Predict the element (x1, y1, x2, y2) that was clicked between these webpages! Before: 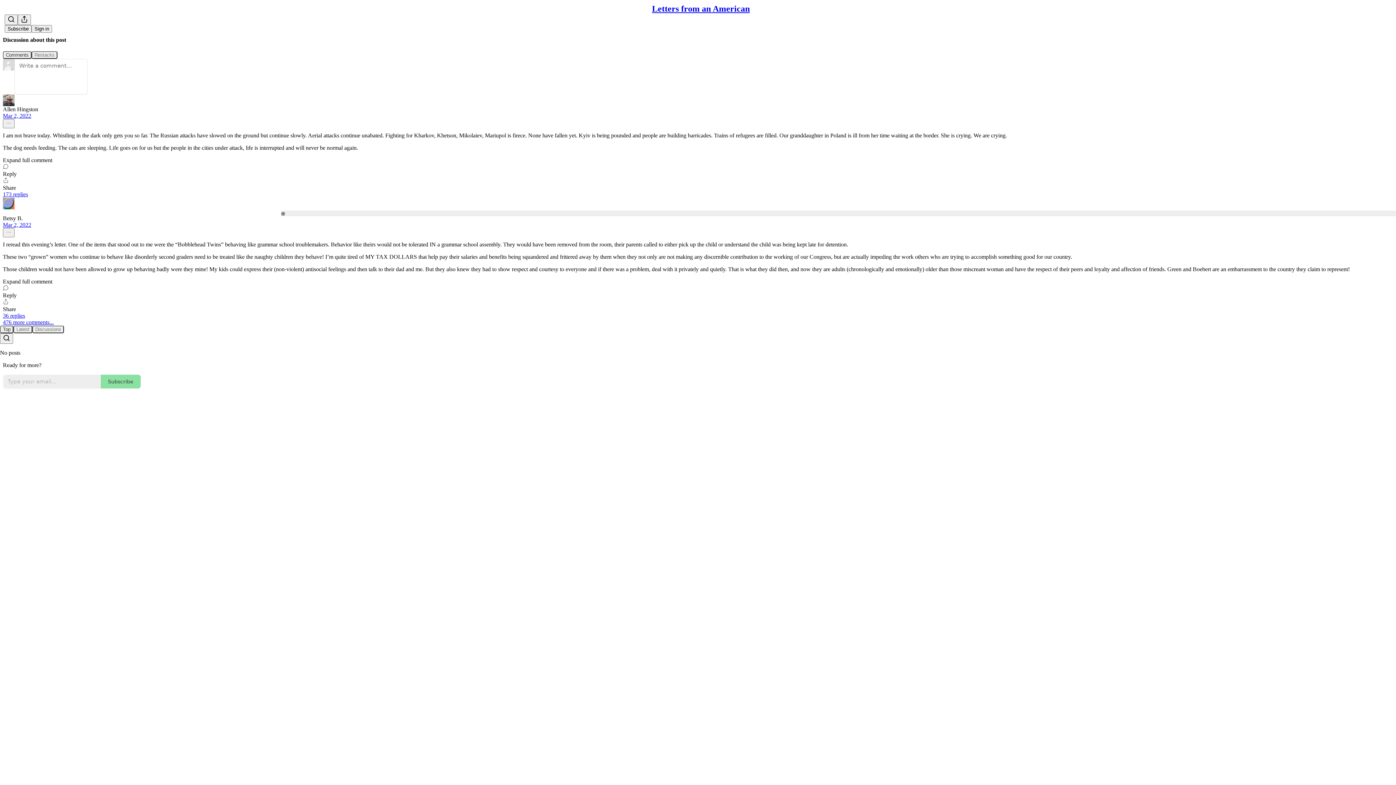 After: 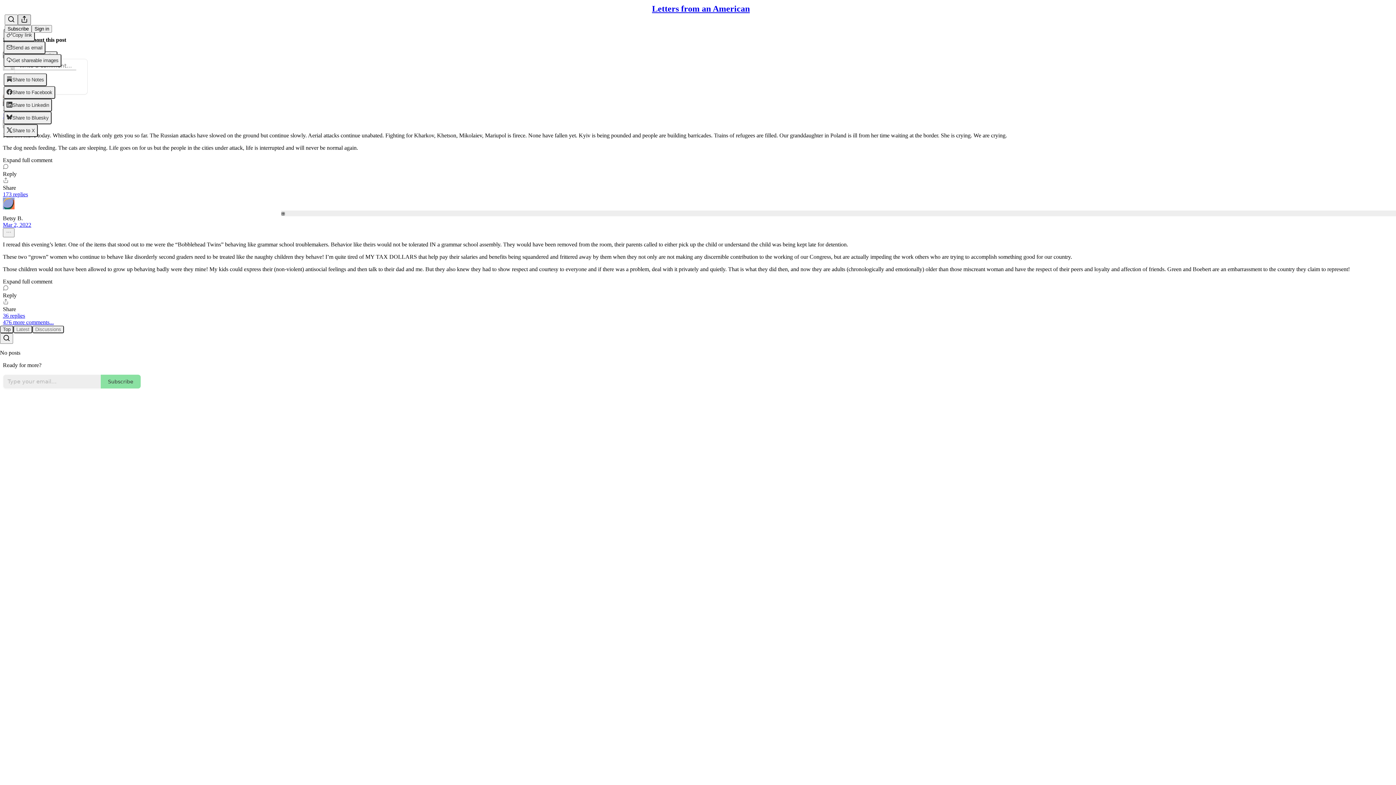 Action: bbox: (17, 14, 30, 25) label: View more